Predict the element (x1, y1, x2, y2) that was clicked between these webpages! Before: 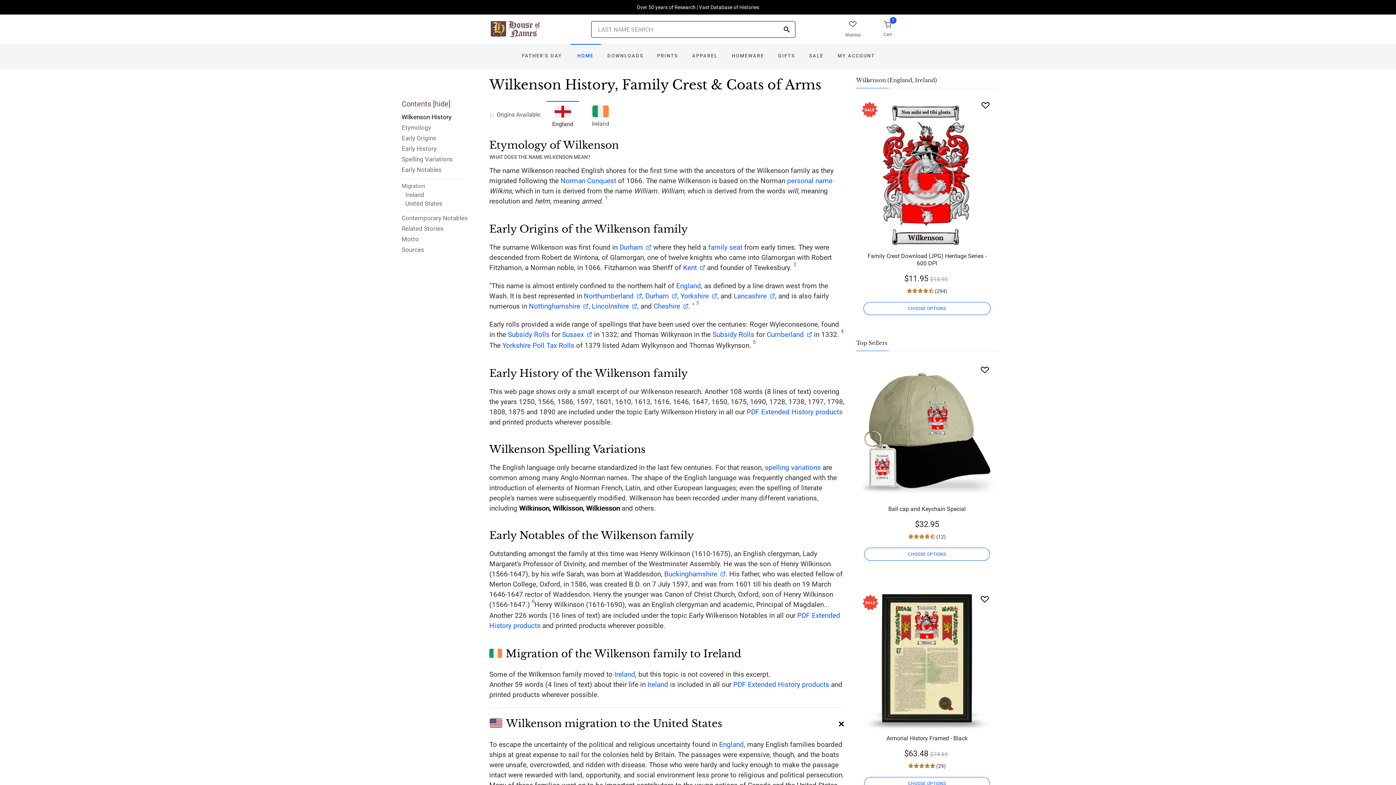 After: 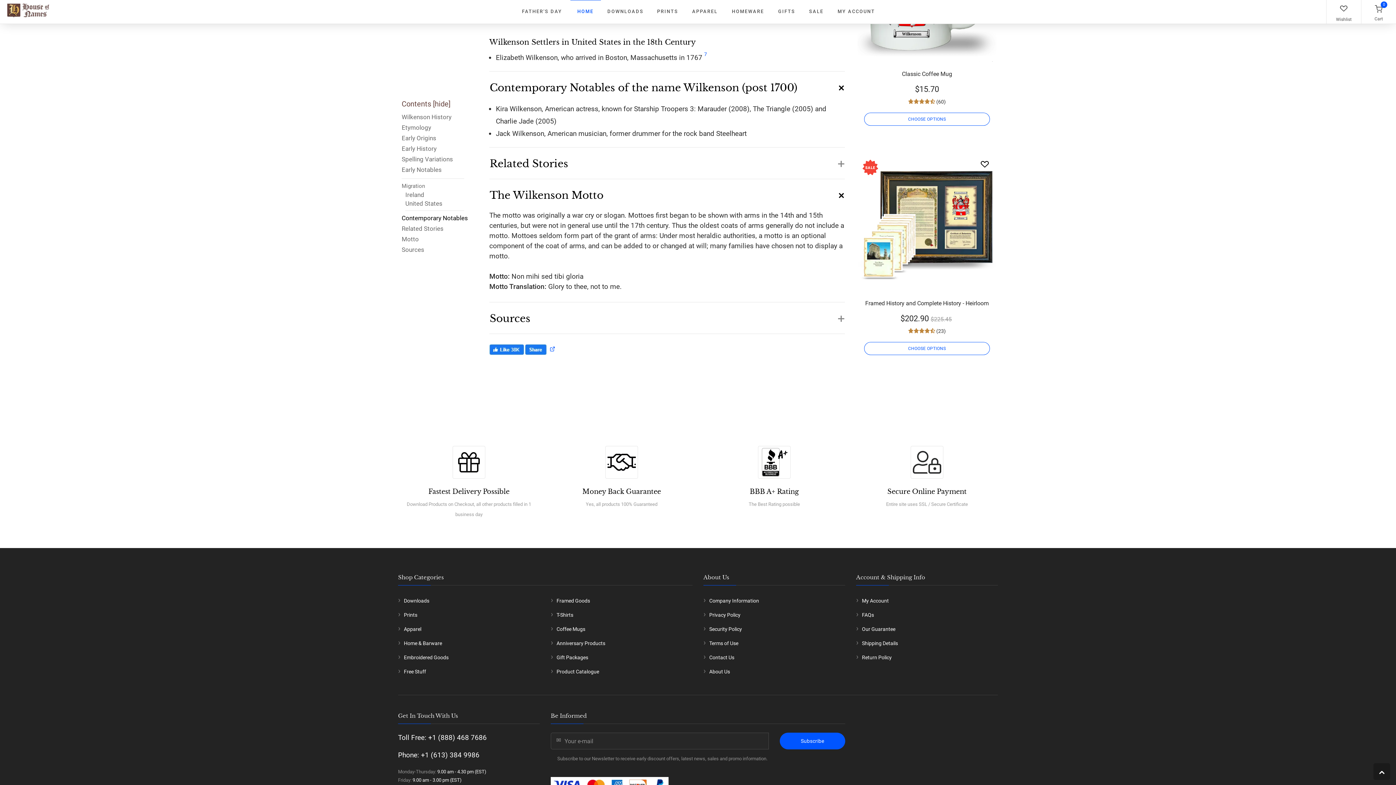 Action: bbox: (841, 328, 843, 334) label: 4